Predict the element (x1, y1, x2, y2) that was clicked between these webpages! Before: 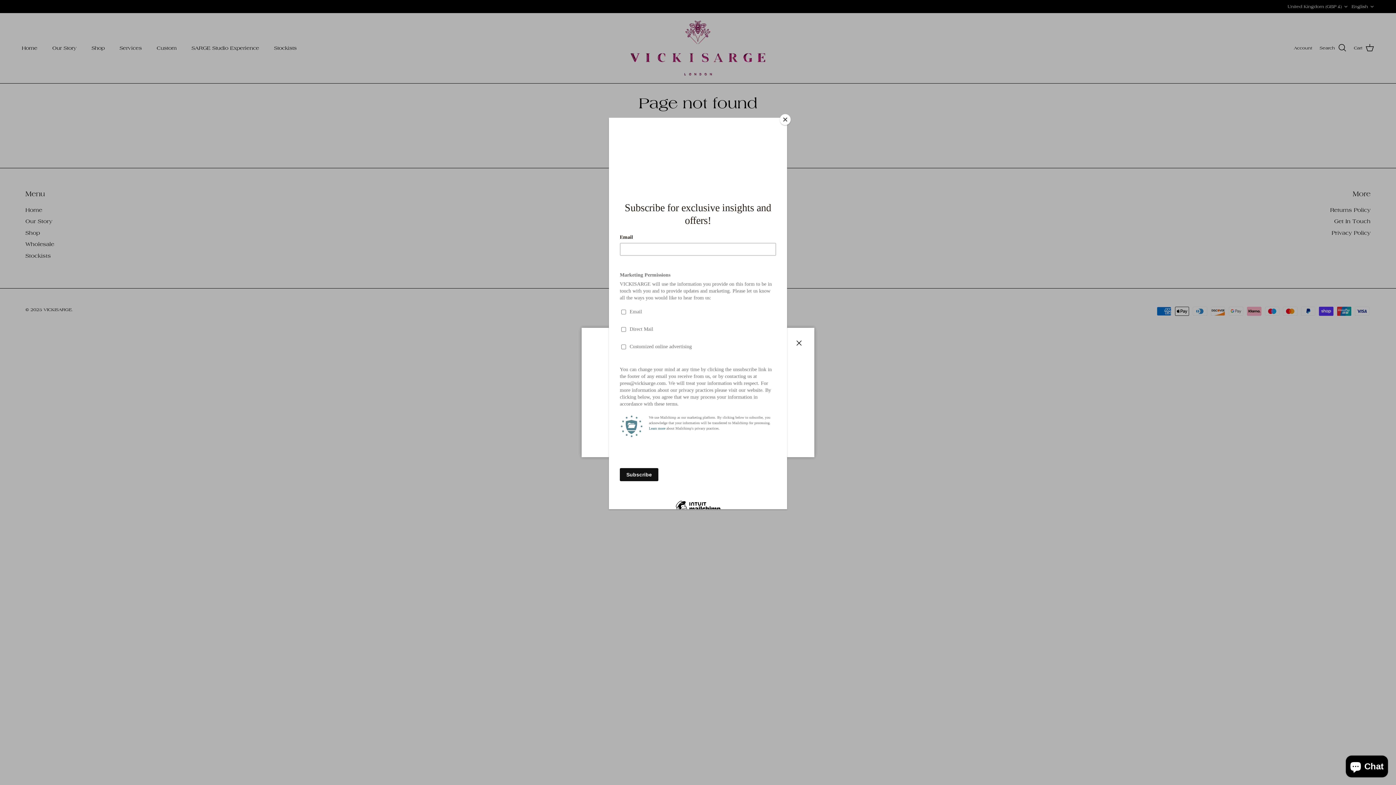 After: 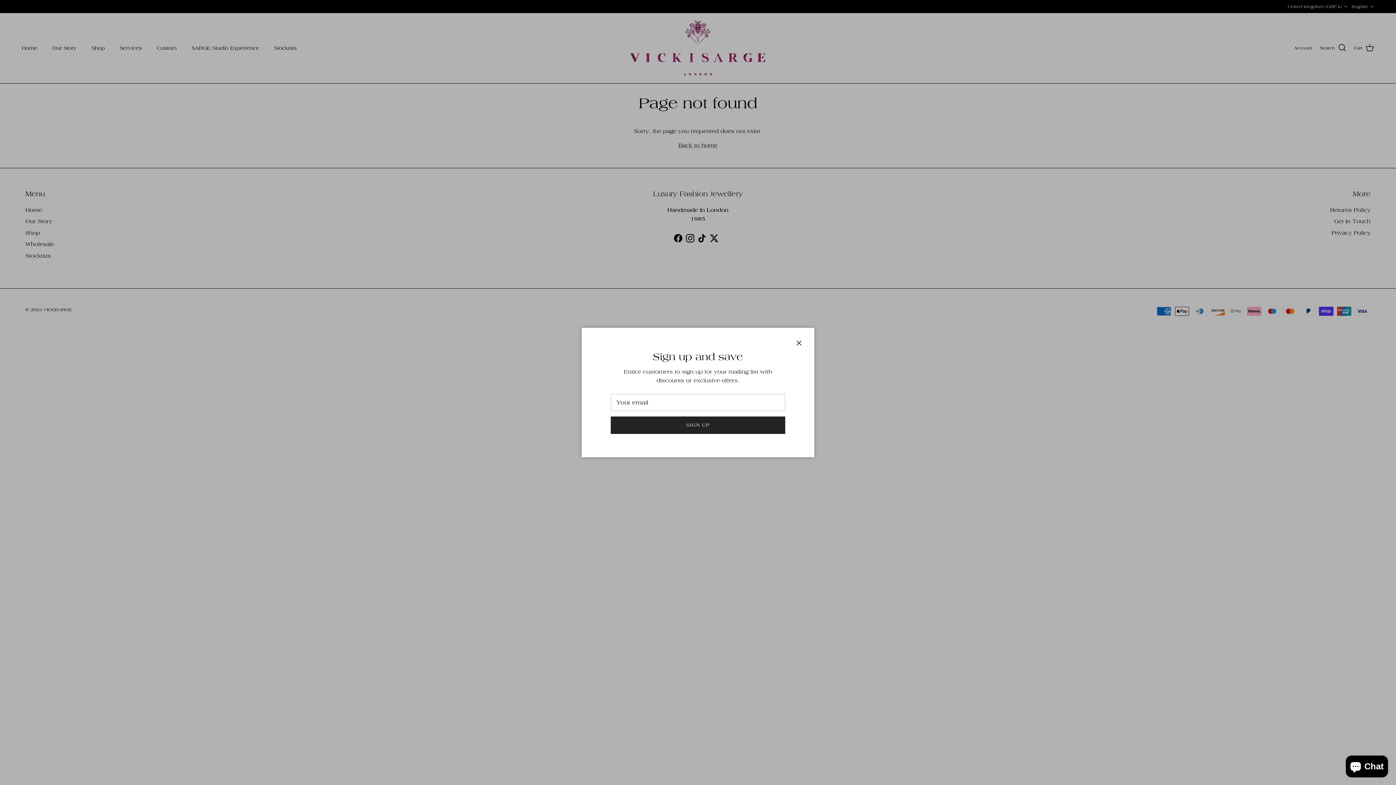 Action: bbox: (780, 114, 790, 125) label: Close